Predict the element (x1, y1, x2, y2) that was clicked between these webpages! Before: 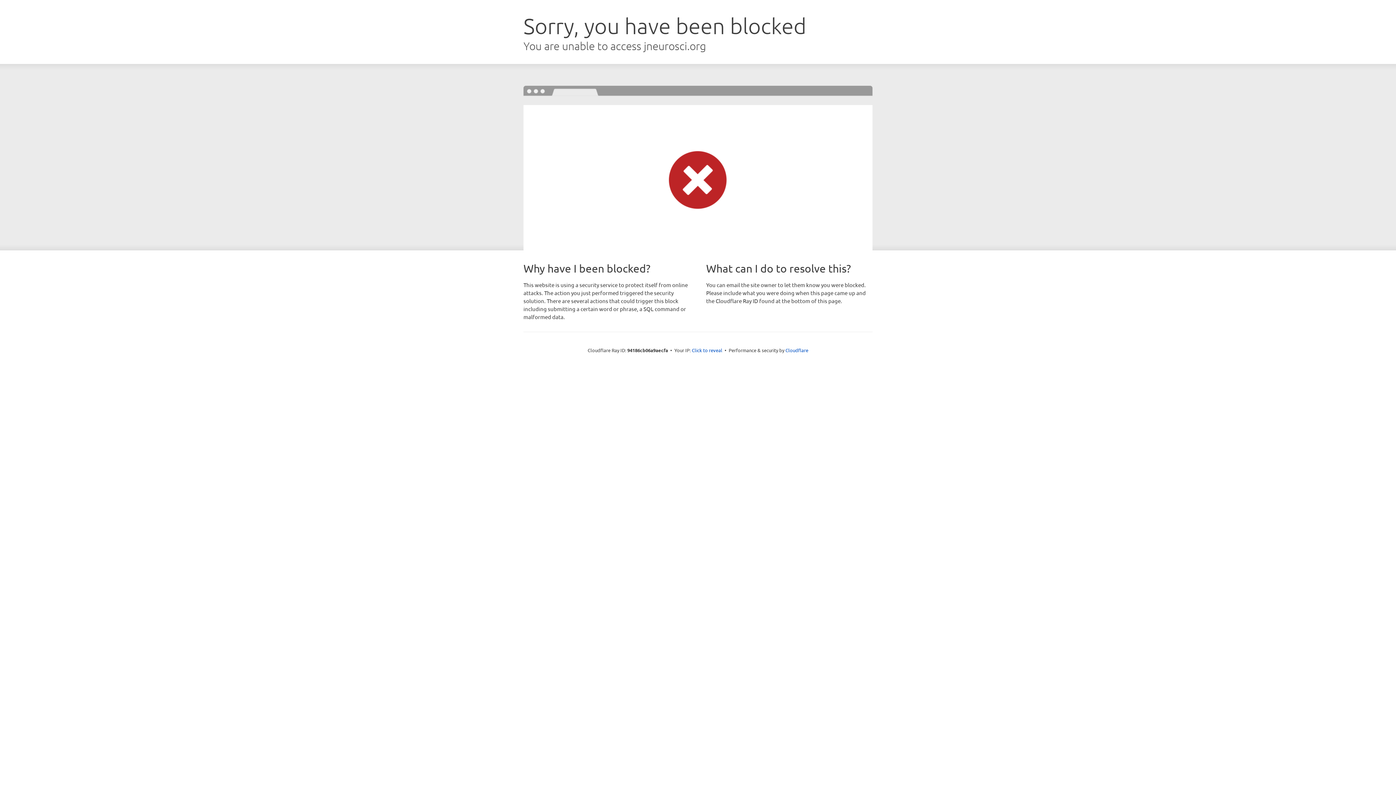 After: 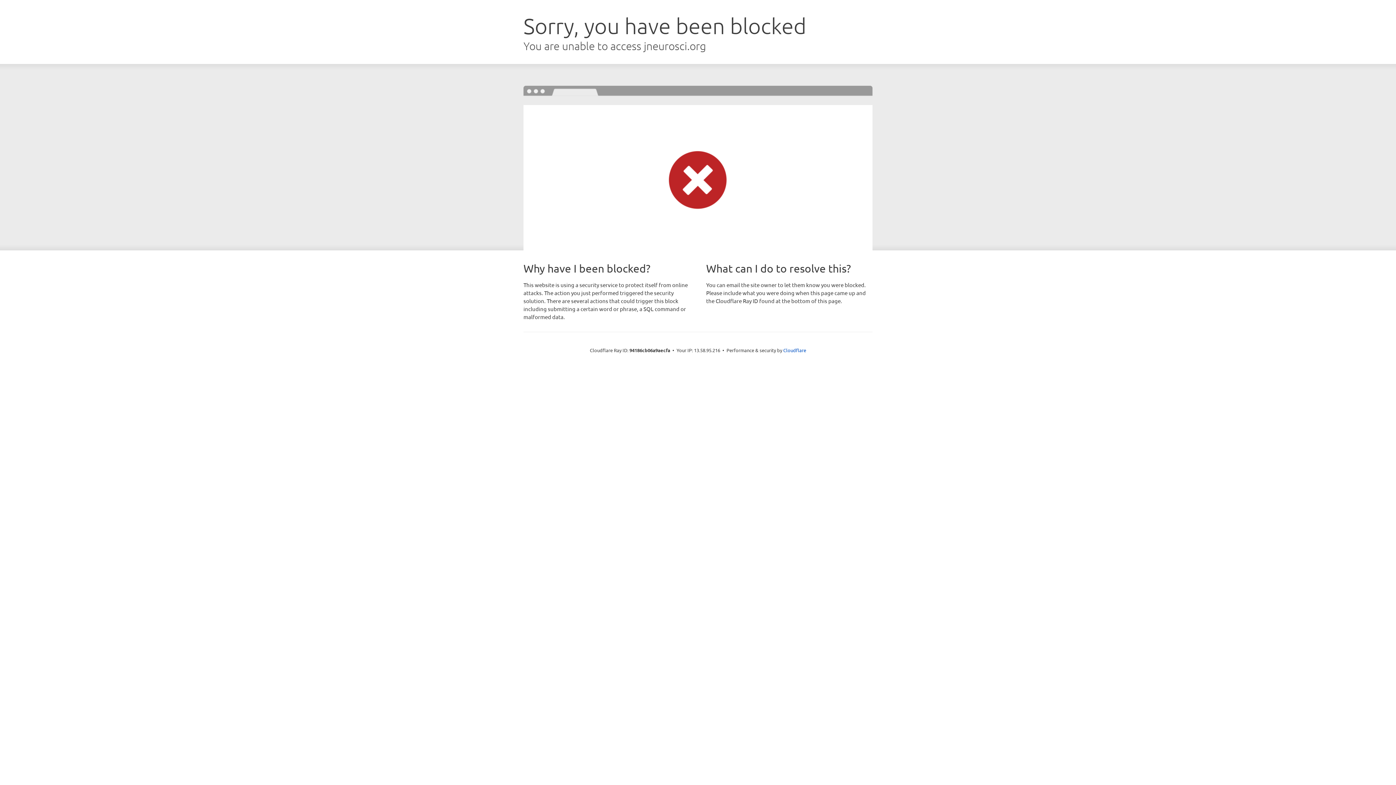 Action: bbox: (692, 346, 722, 353) label: Click to reveal